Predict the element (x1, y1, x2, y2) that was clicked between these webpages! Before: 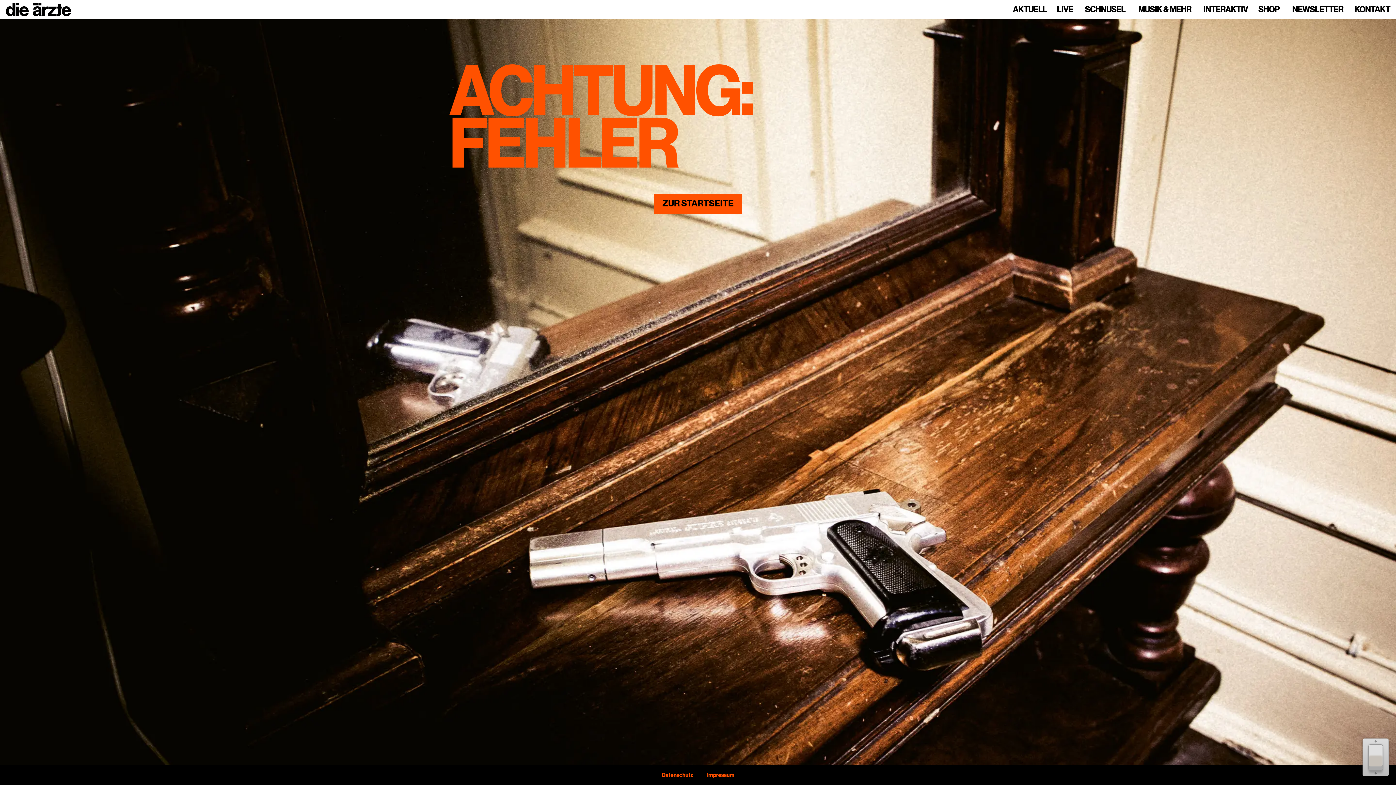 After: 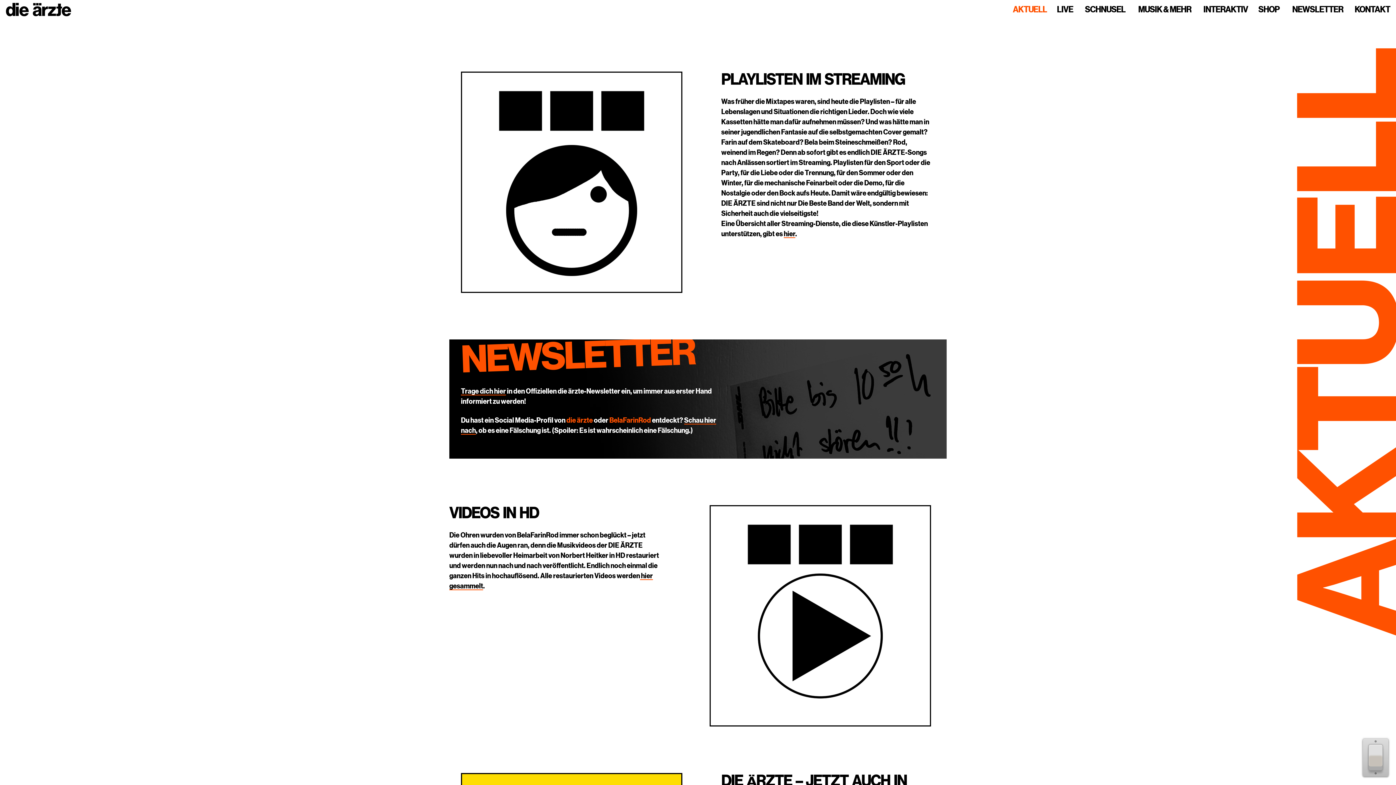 Action: label: ZUR STARTSEITE bbox: (653, 193, 742, 214)